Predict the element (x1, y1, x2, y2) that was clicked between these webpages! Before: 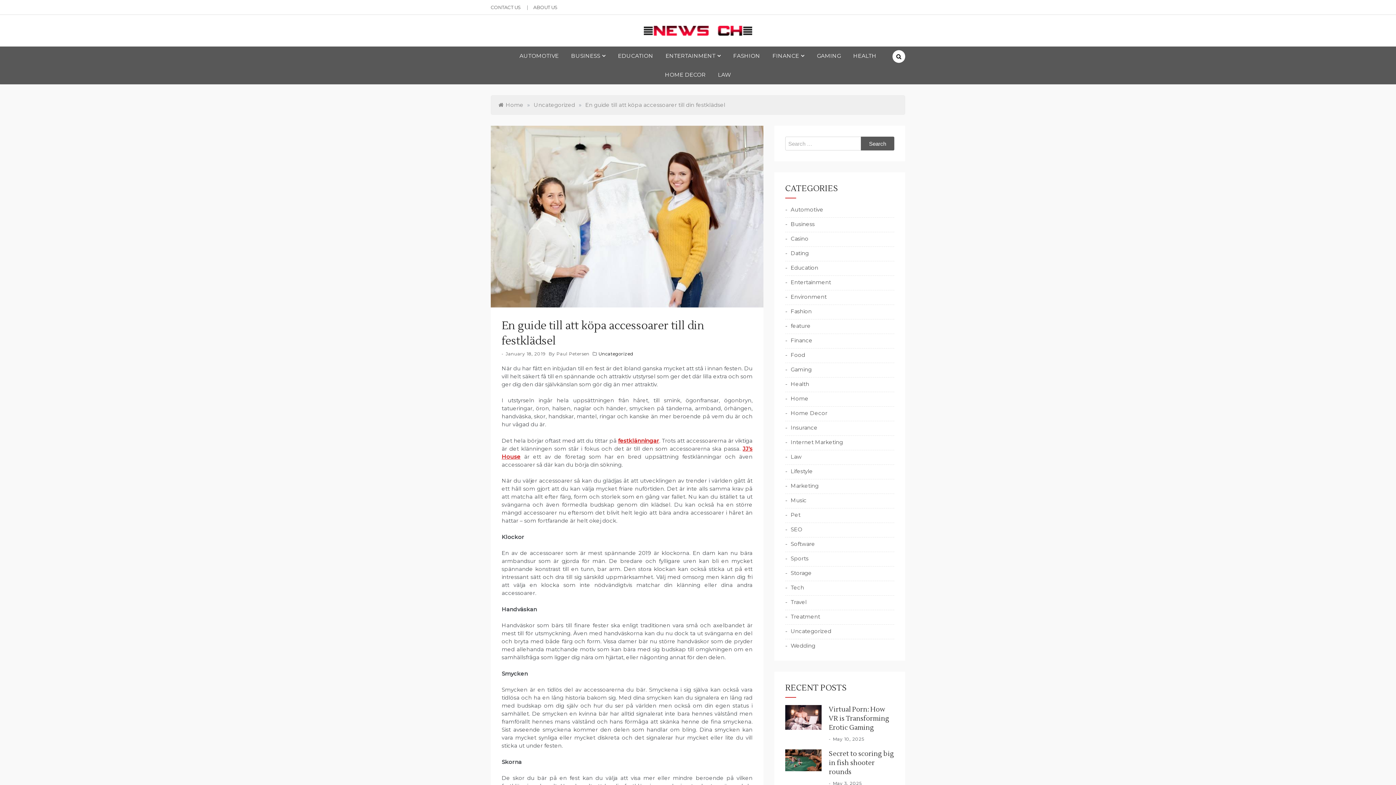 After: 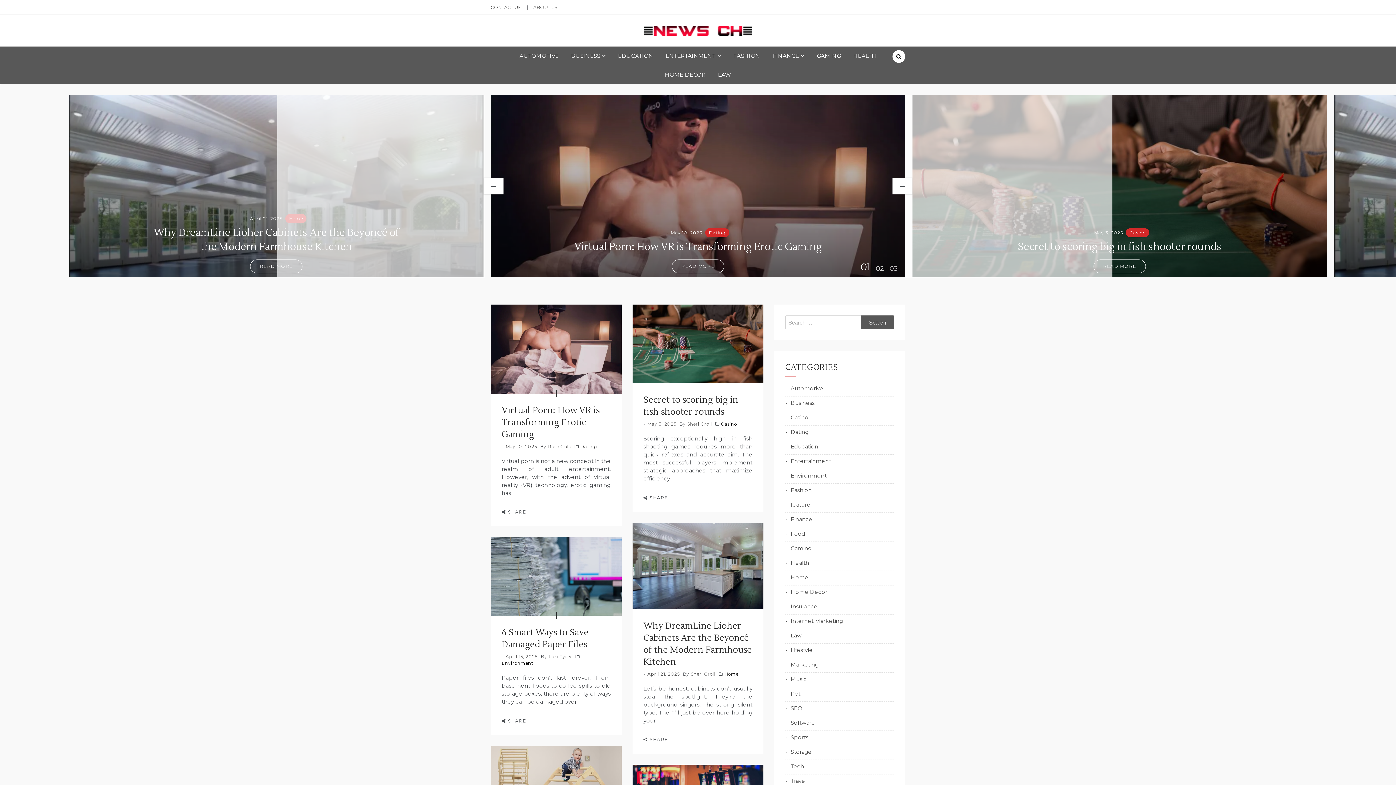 Action: bbox: (644, 26, 752, 33)